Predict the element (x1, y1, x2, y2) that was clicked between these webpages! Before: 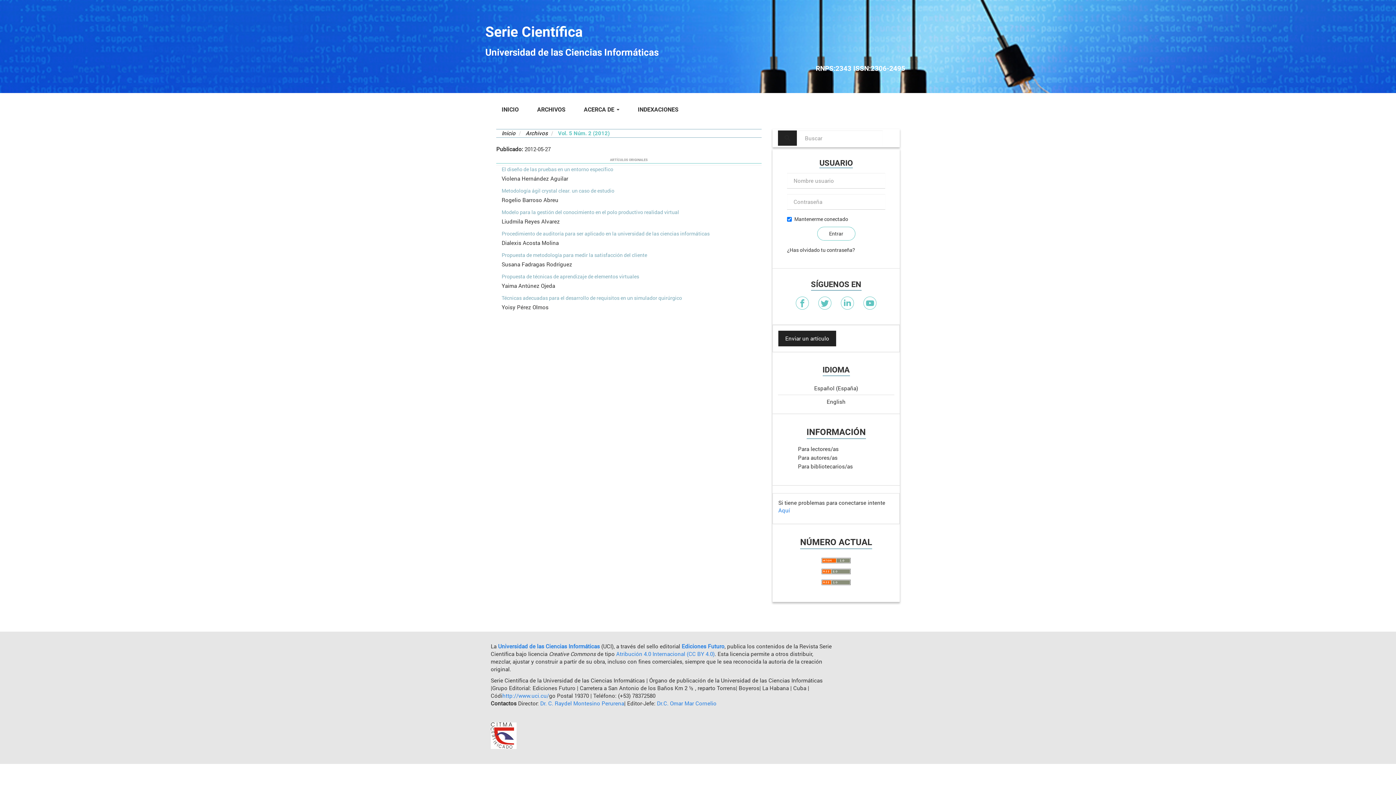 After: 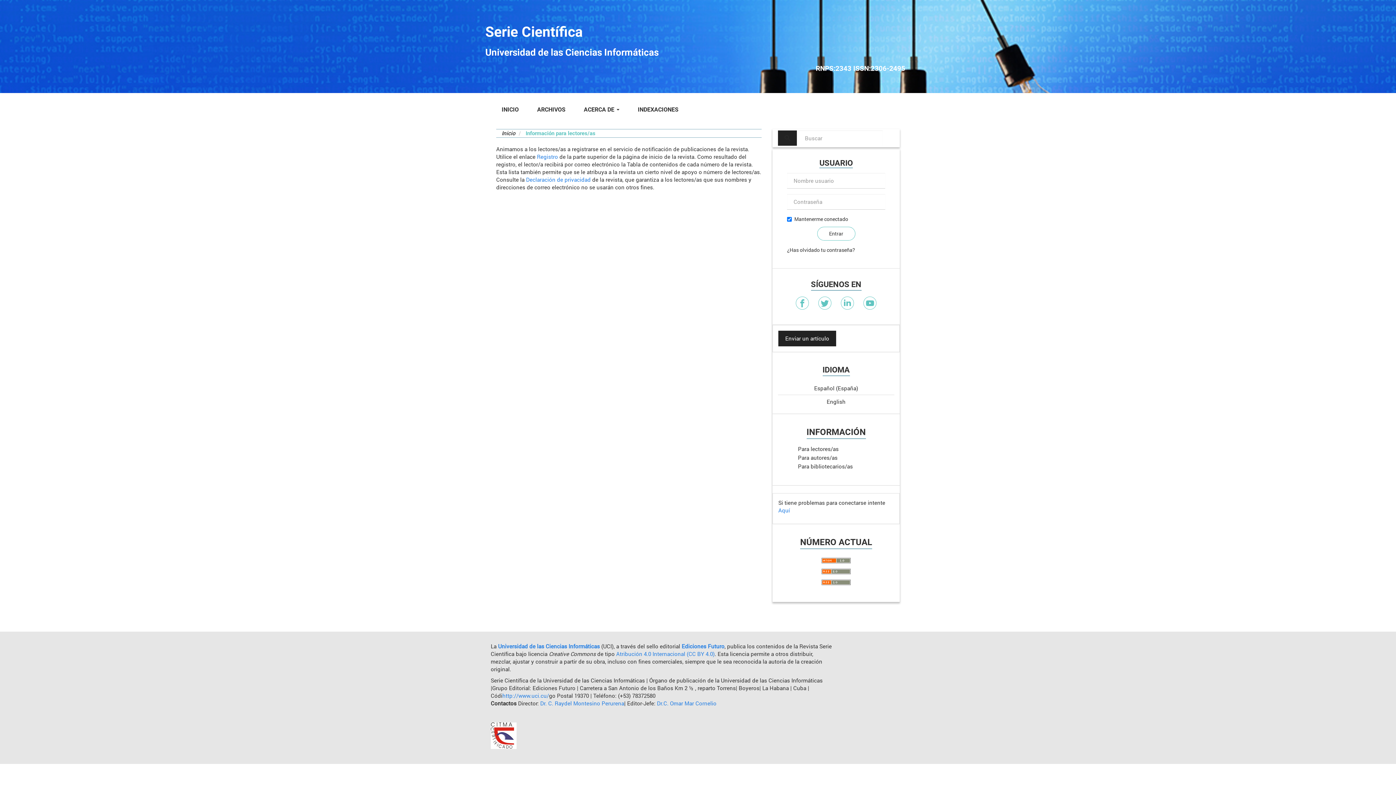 Action: bbox: (798, 445, 838, 452) label: Para lectores/as